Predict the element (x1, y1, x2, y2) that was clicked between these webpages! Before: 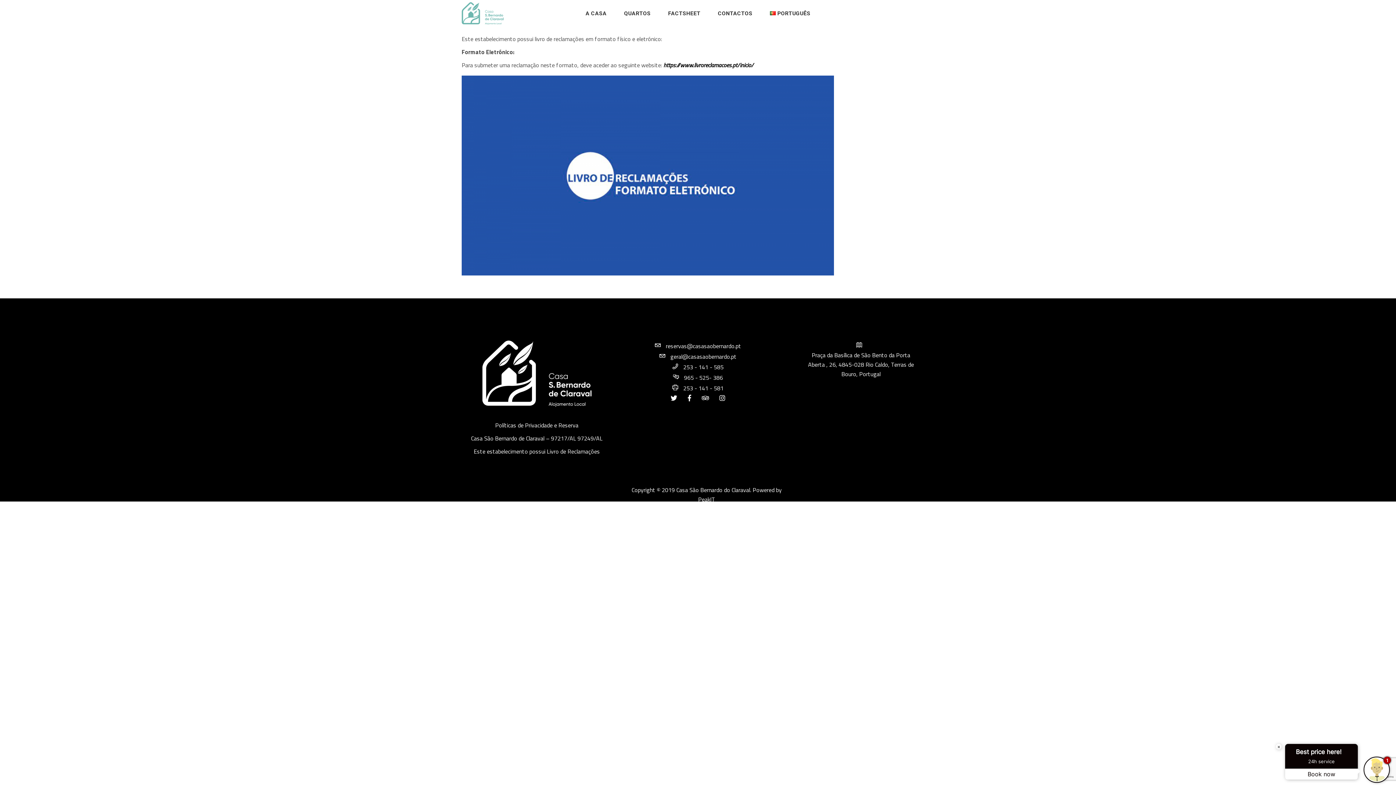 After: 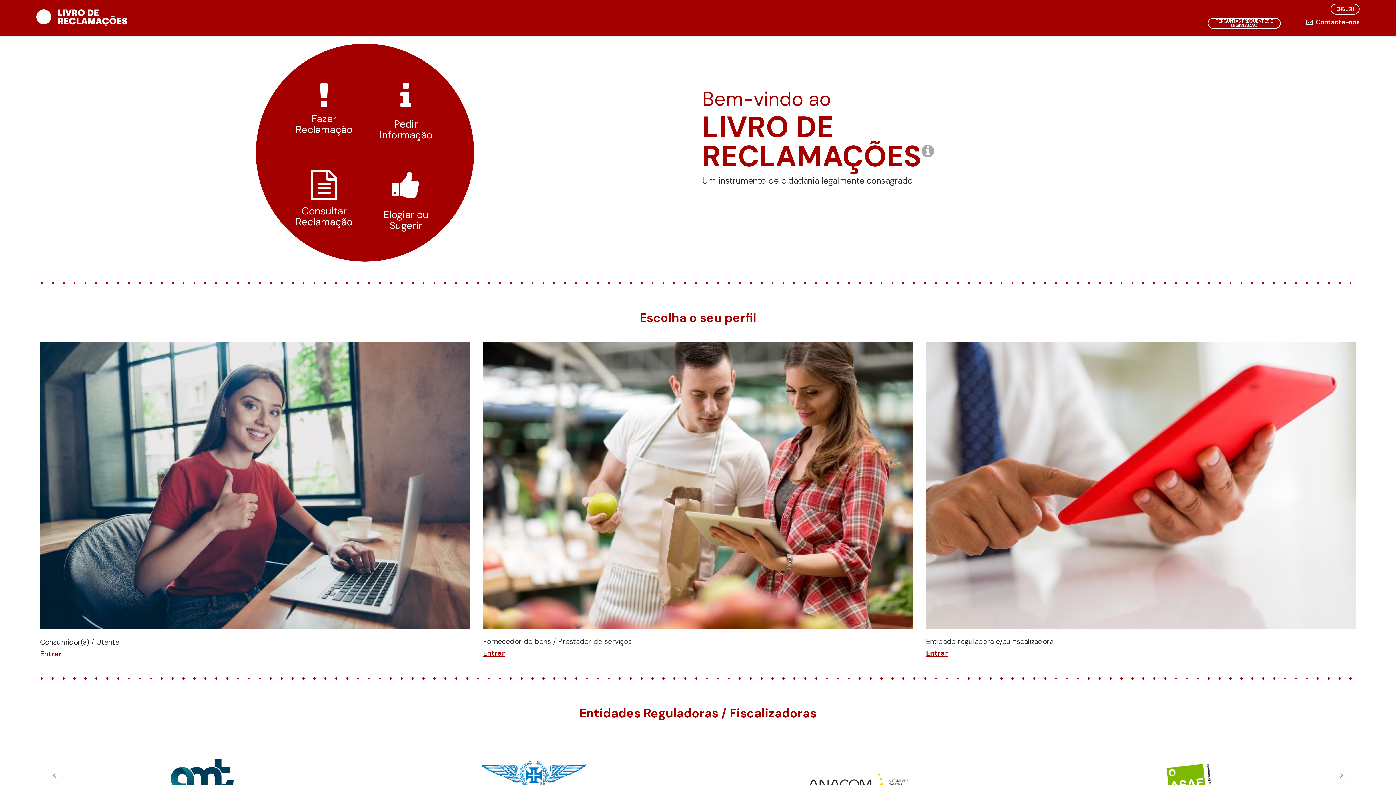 Action: bbox: (663, 60, 753, 69) label: https://www.livroreclamacoes.pt/inicio/